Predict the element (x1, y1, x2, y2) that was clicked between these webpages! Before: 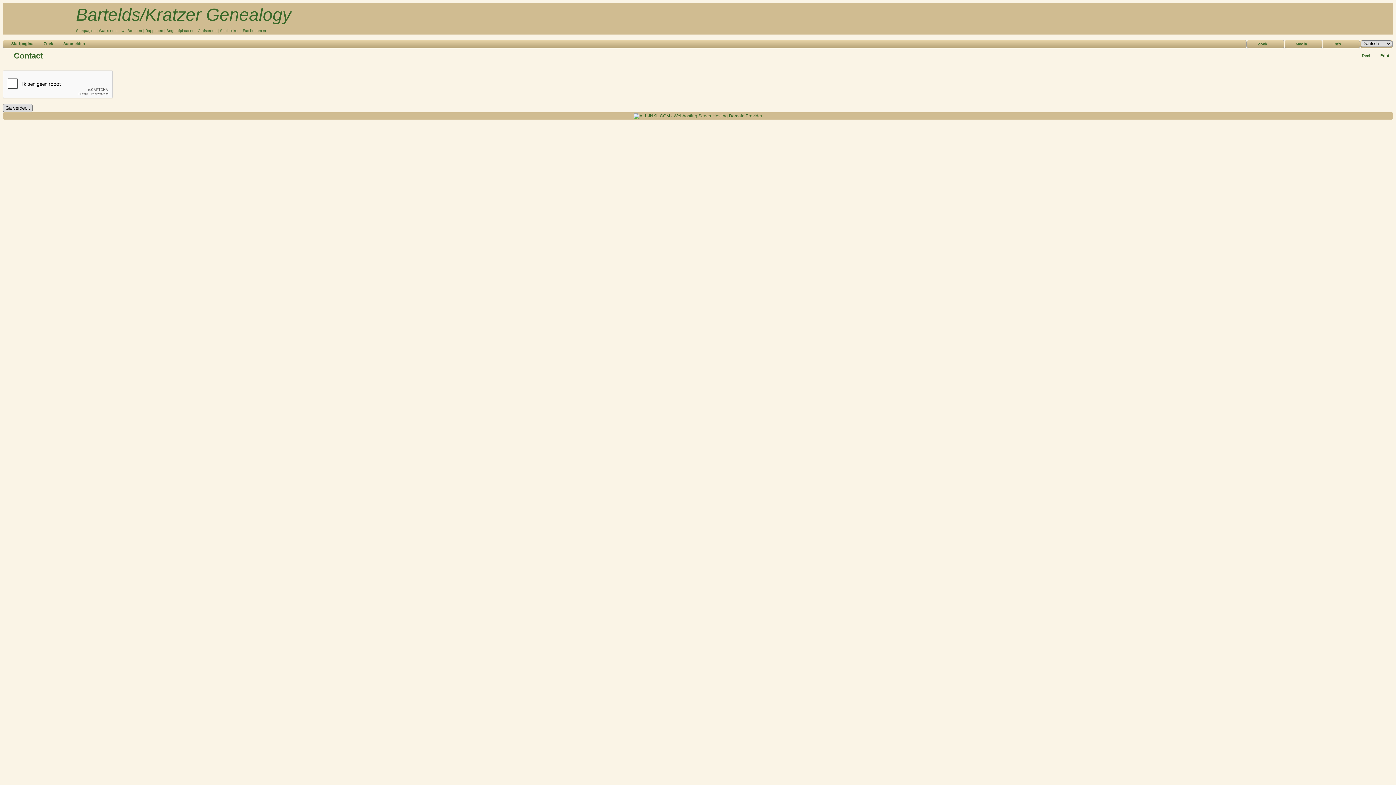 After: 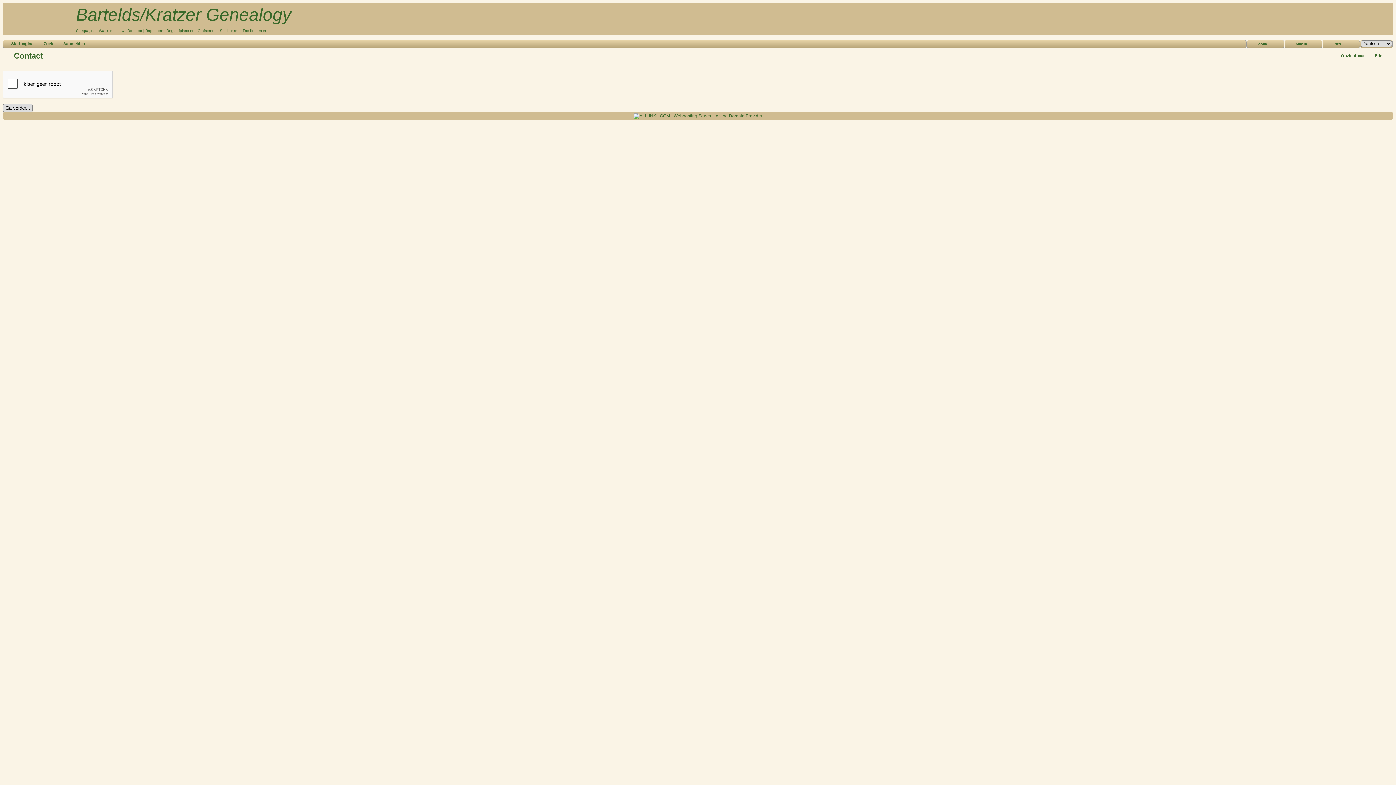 Action: bbox: (1355, 53, 1370, 58) label: Deel